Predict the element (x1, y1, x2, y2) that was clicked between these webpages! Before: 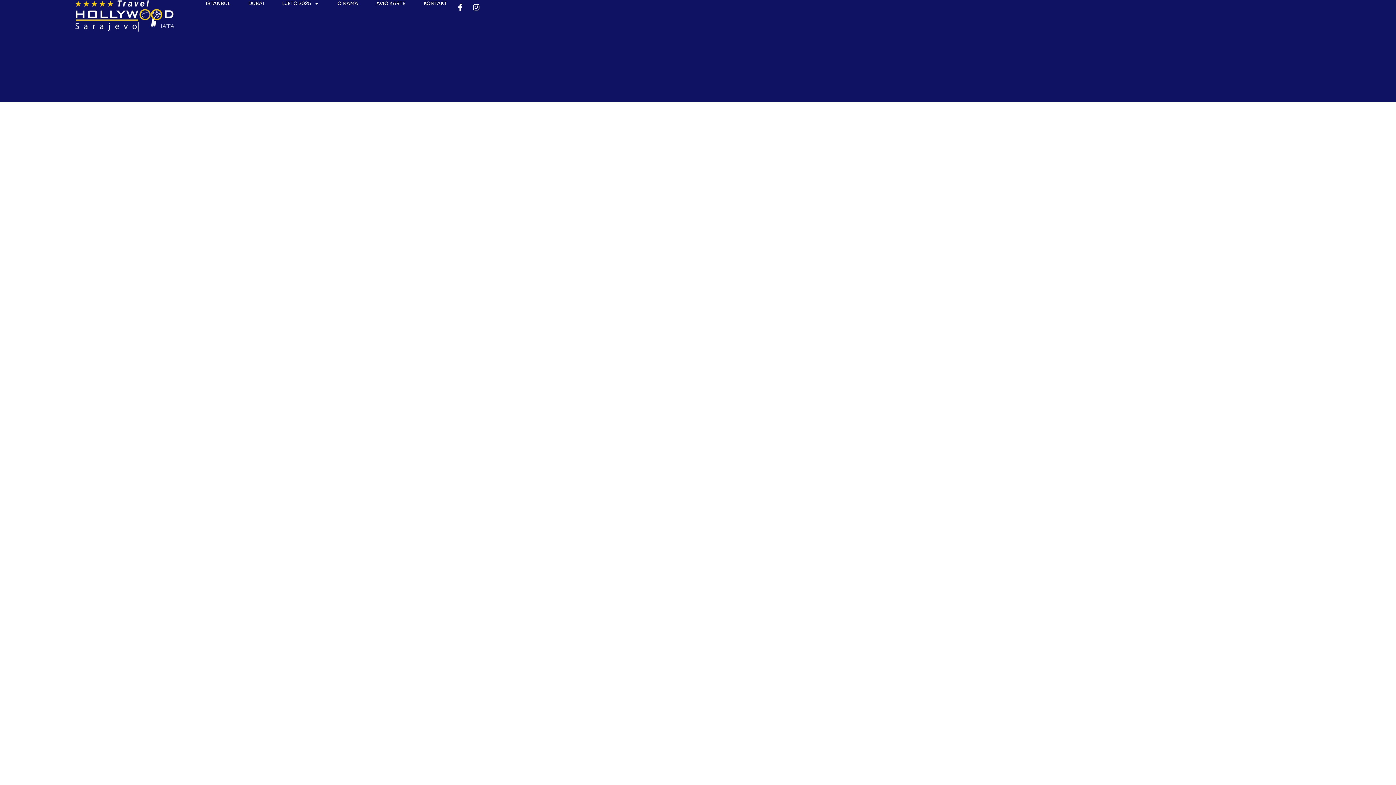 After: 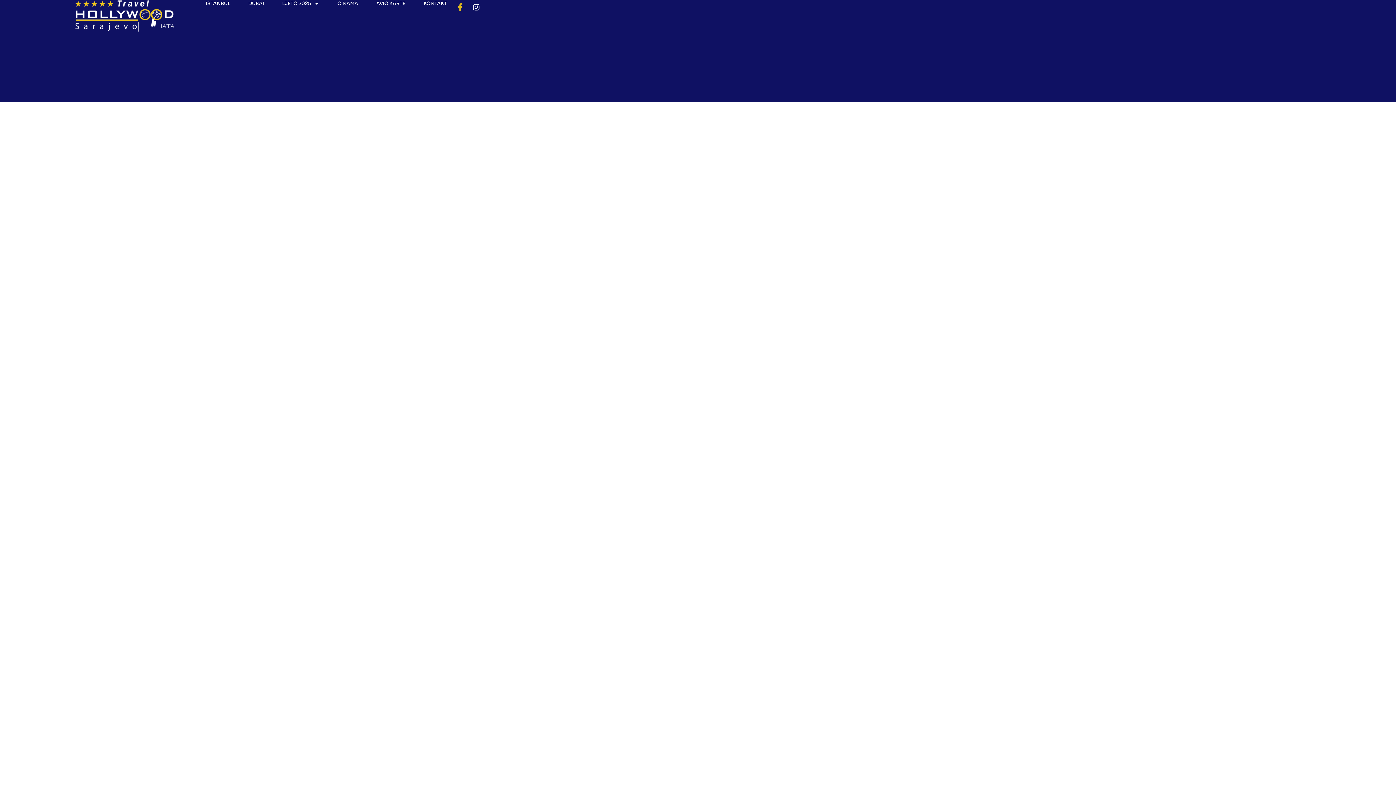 Action: label: Facebook-f bbox: (456, 3, 463, 10)